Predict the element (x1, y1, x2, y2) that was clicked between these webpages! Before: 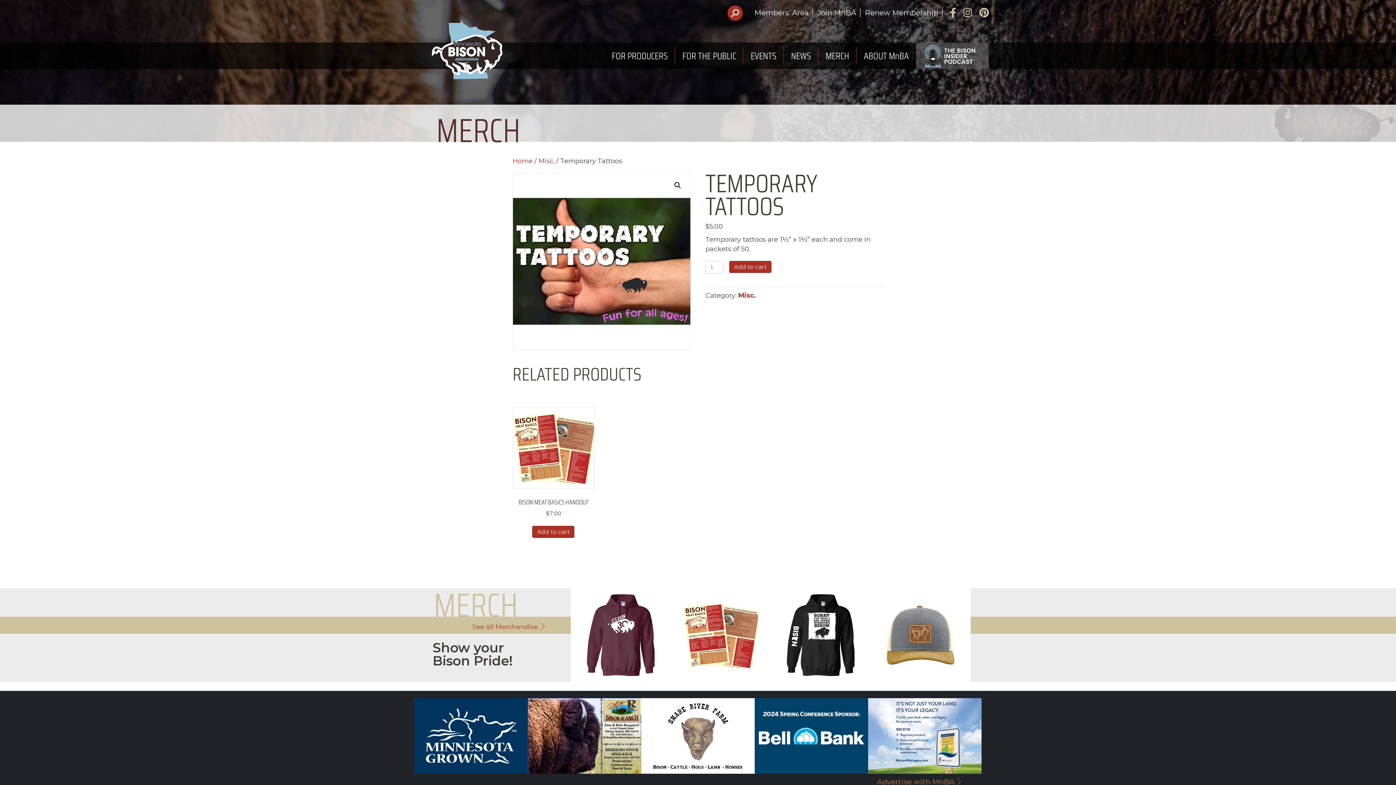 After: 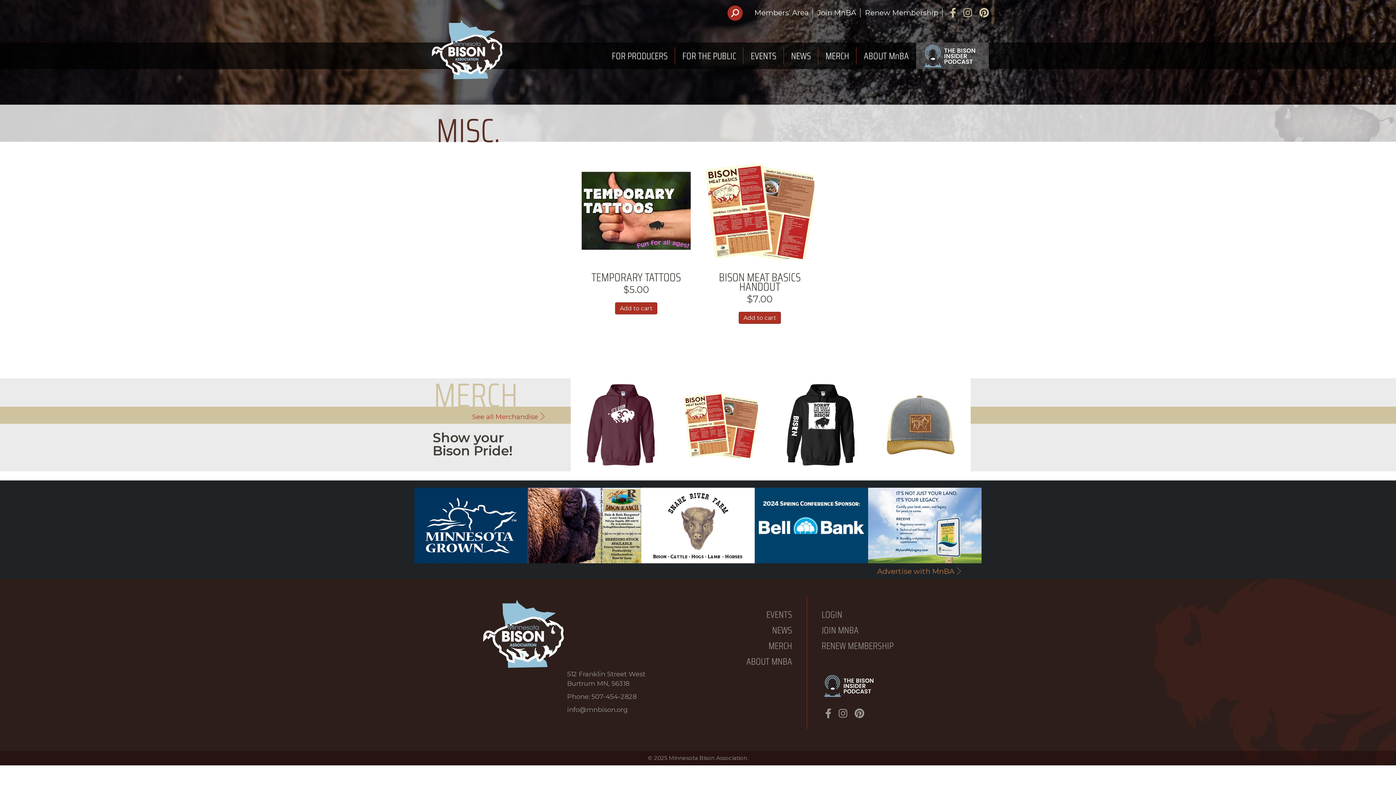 Action: bbox: (738, 291, 756, 299) label: Misc.